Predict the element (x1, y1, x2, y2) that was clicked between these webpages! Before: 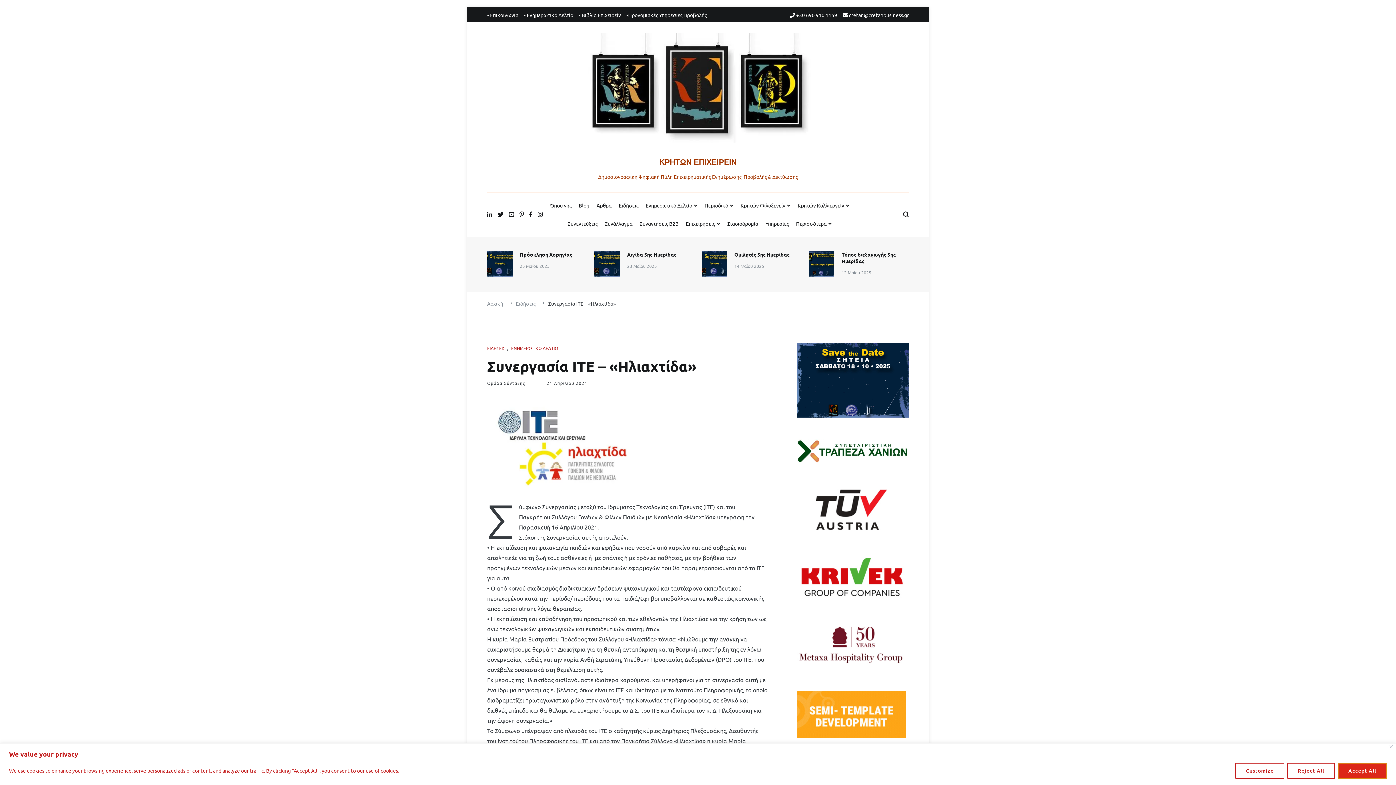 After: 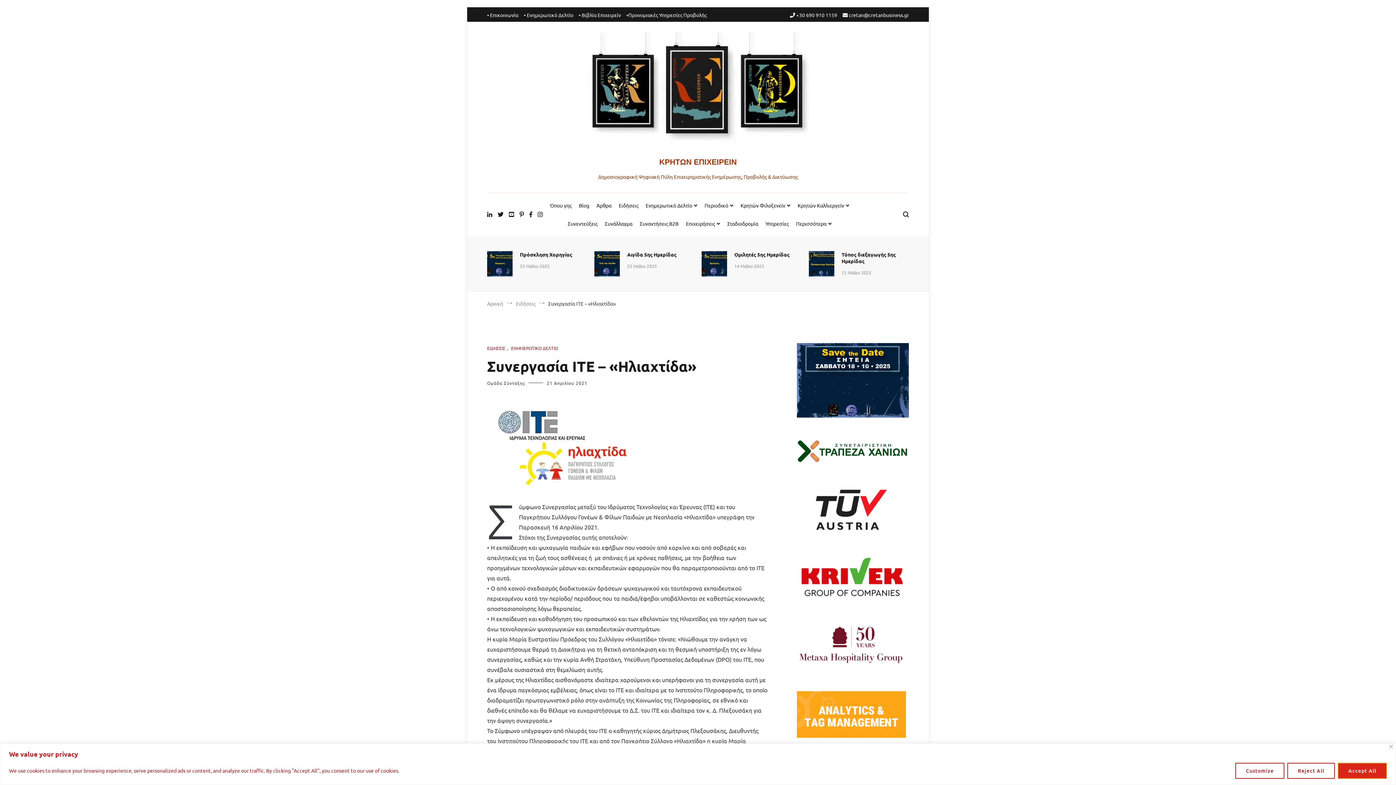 Action: label: 21 Απριλίου 2021 bbox: (546, 380, 587, 386)